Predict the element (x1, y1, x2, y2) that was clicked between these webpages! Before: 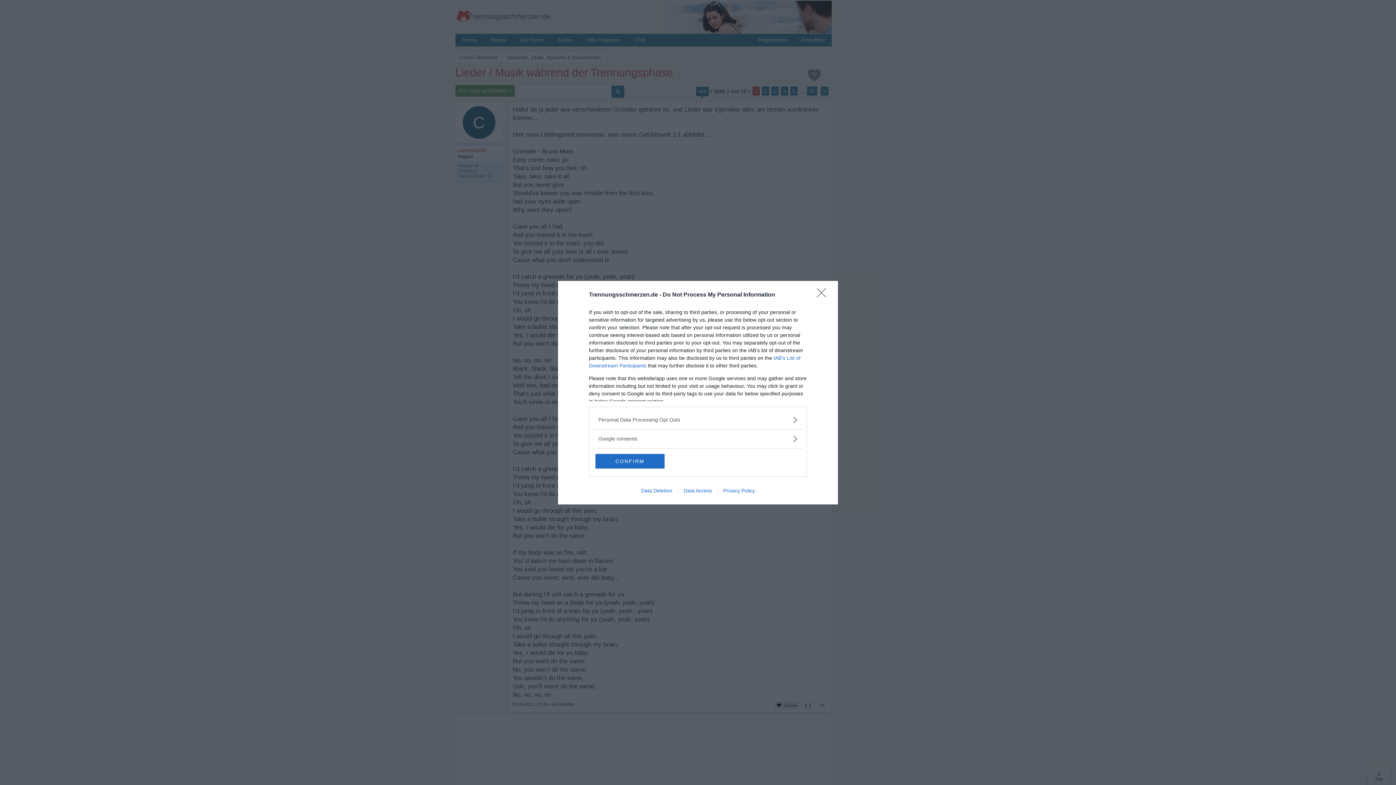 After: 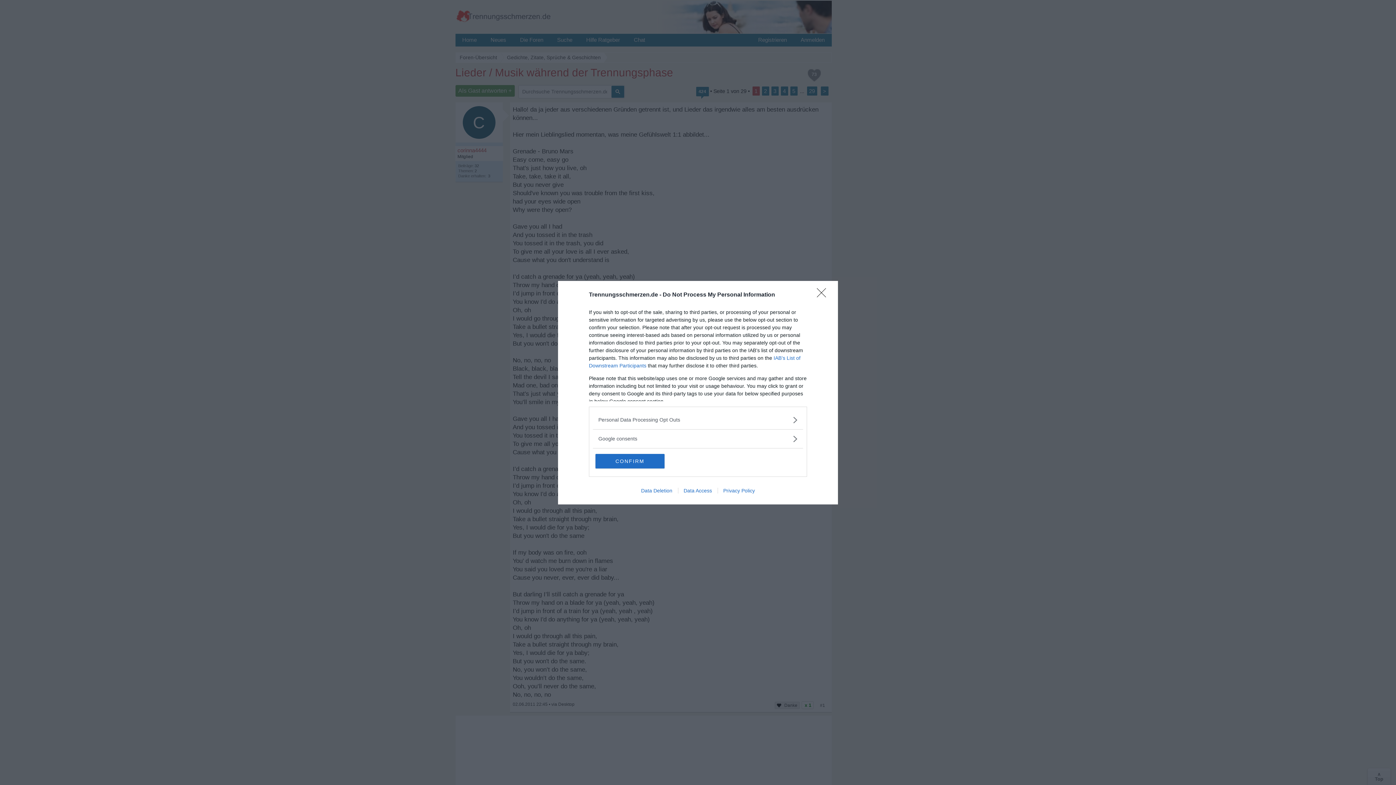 Action: bbox: (635, 487, 678, 493) label: Data Deletion